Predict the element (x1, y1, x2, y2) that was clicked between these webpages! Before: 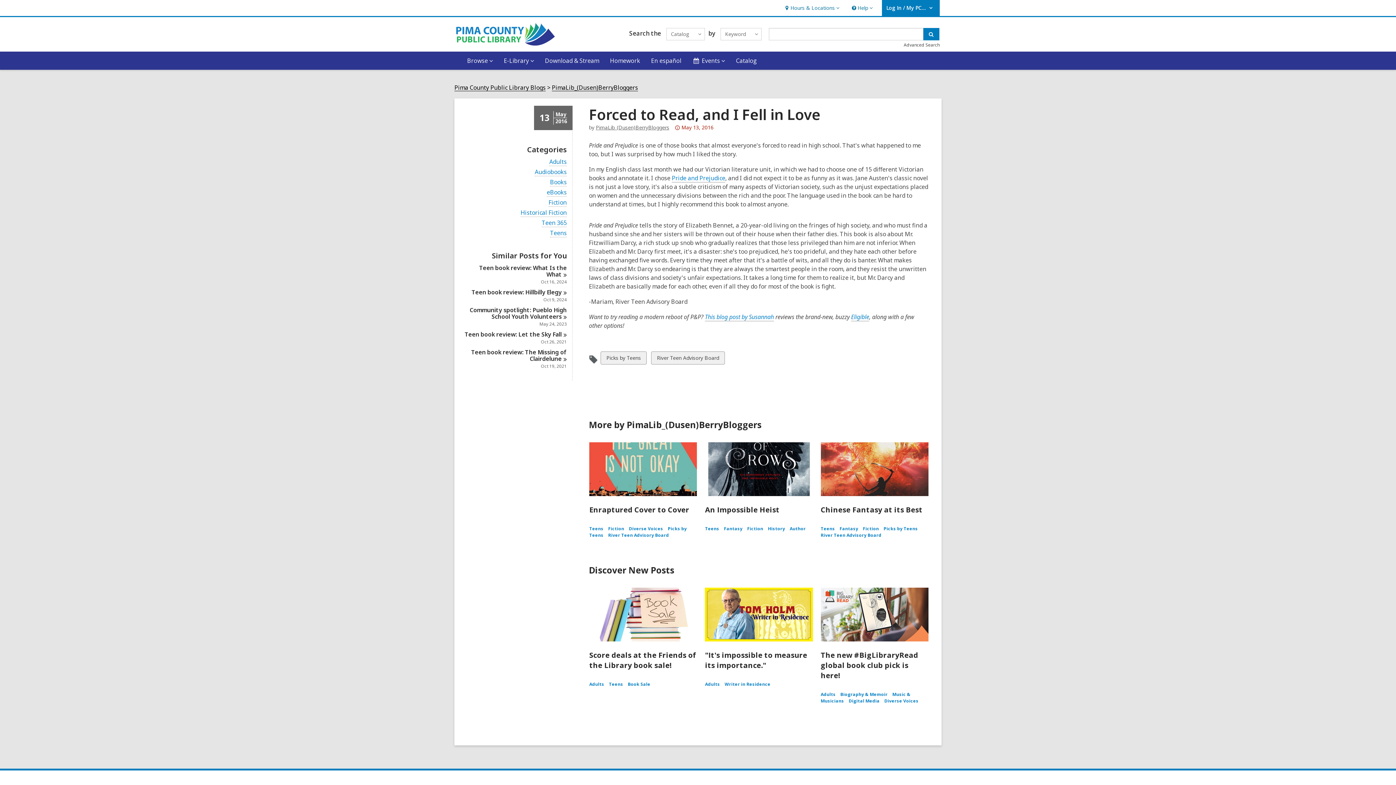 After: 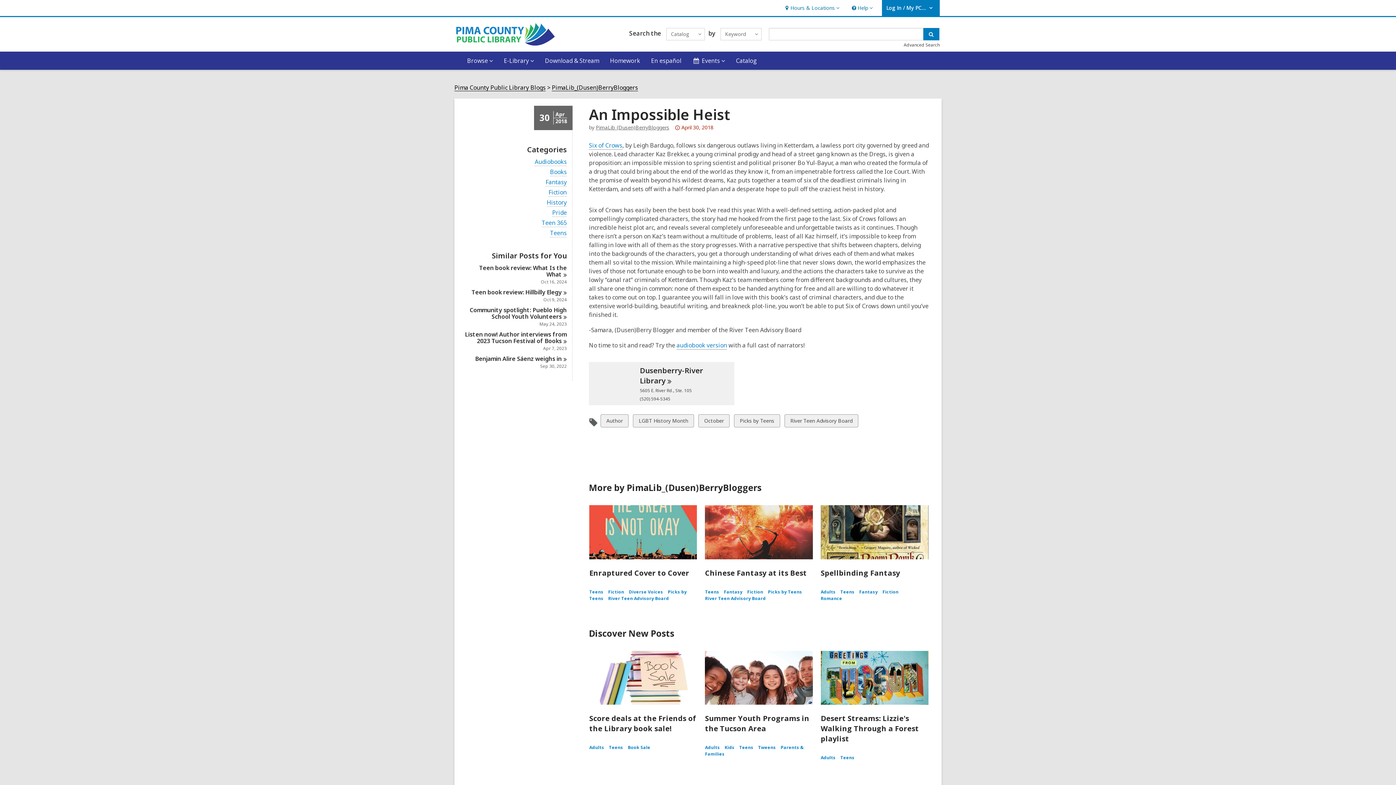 Action: bbox: (705, 442, 812, 496)